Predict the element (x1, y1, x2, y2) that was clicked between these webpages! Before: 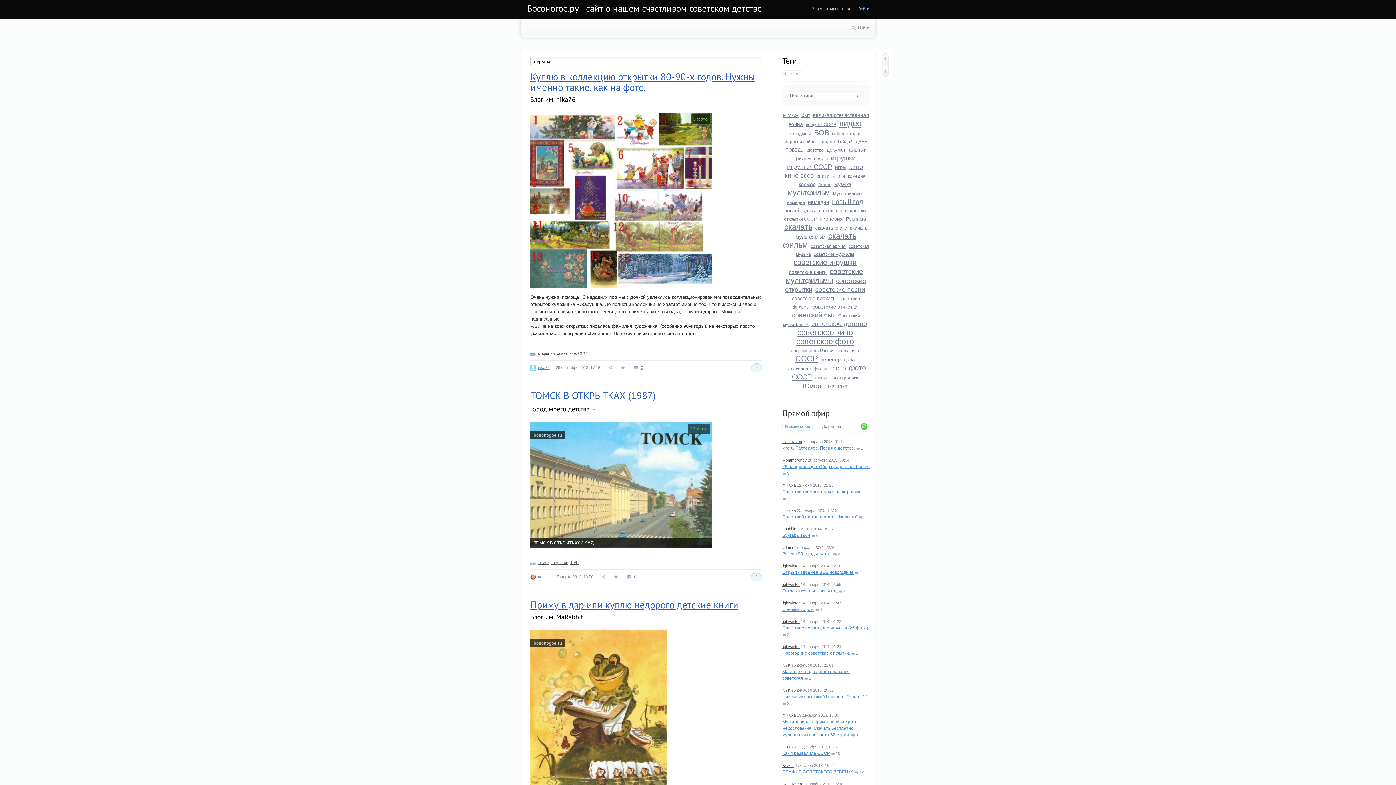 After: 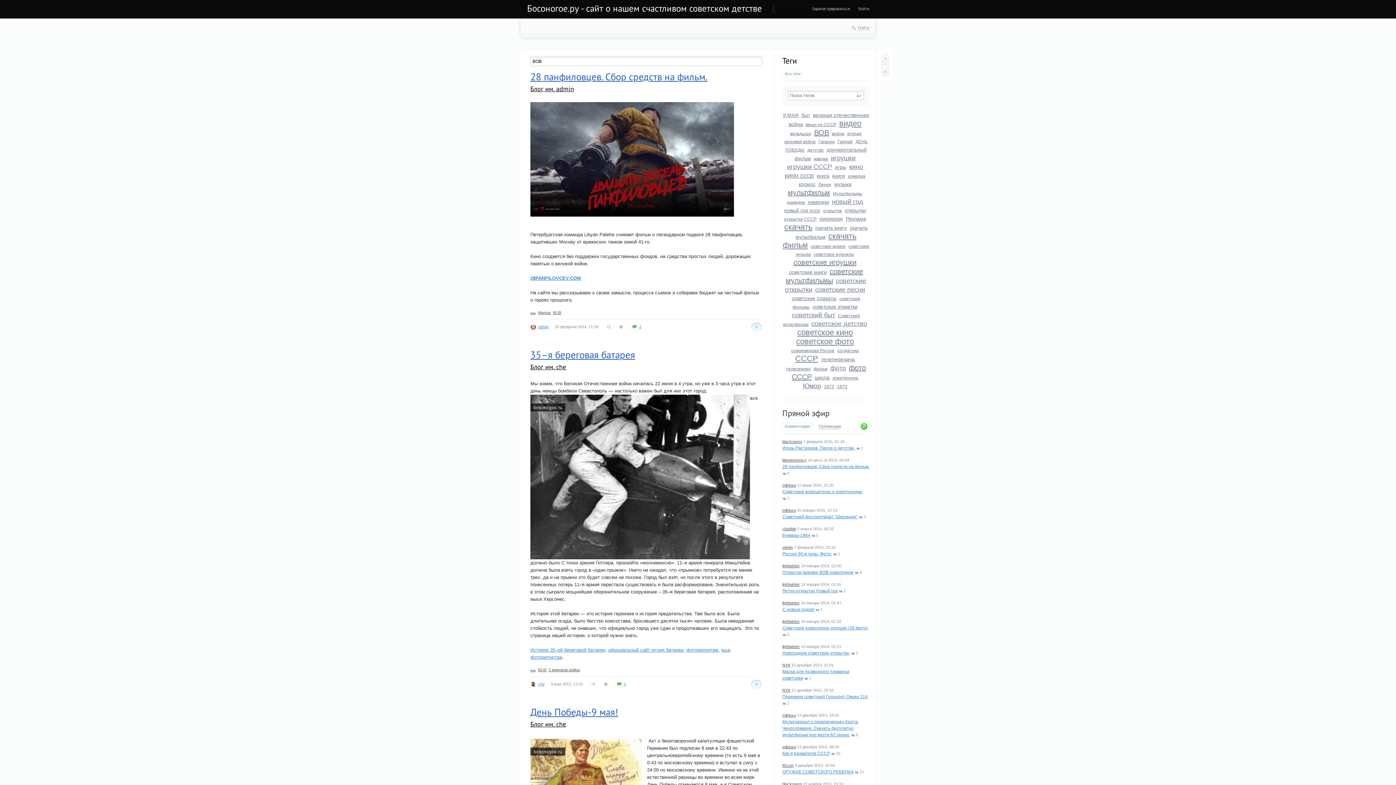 Action: bbox: (814, 128, 829, 136) label: ВОВ